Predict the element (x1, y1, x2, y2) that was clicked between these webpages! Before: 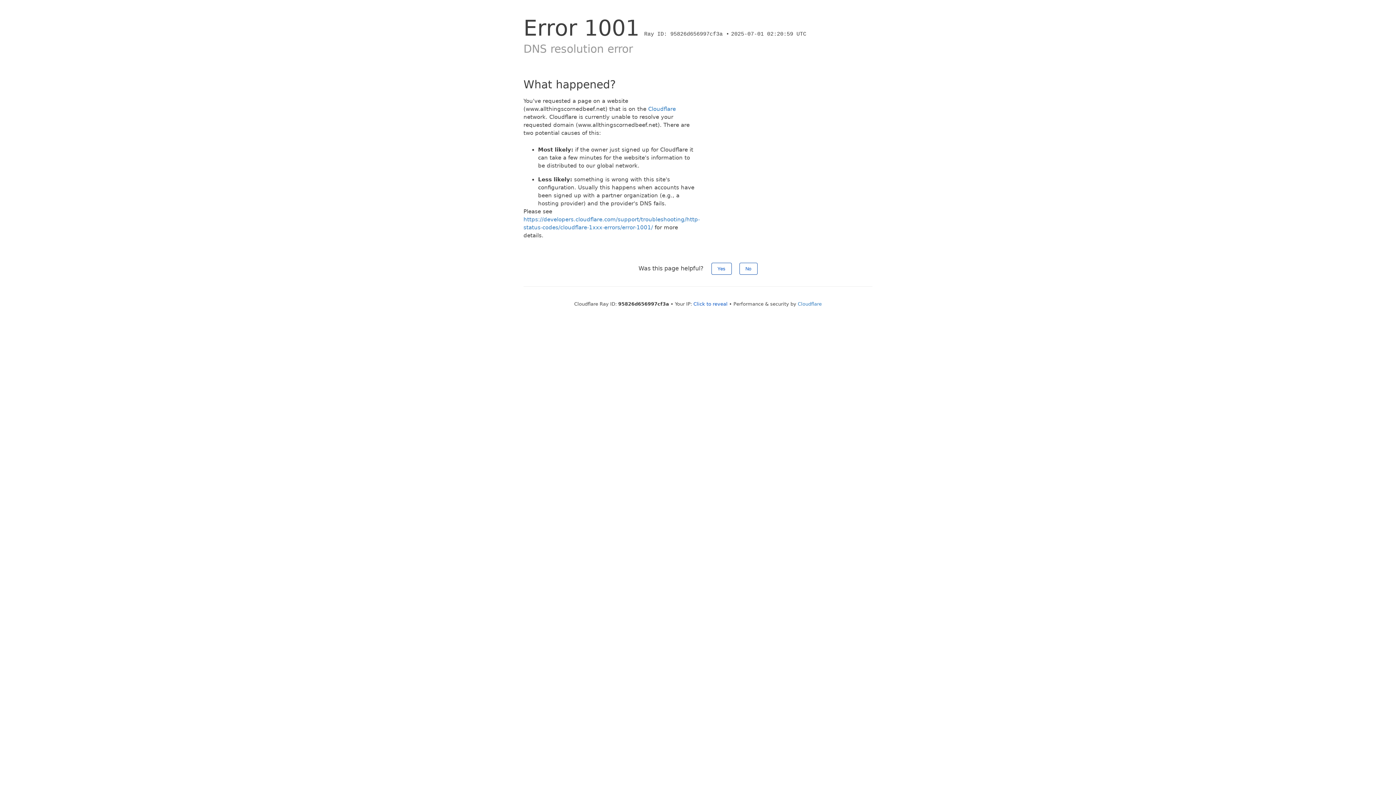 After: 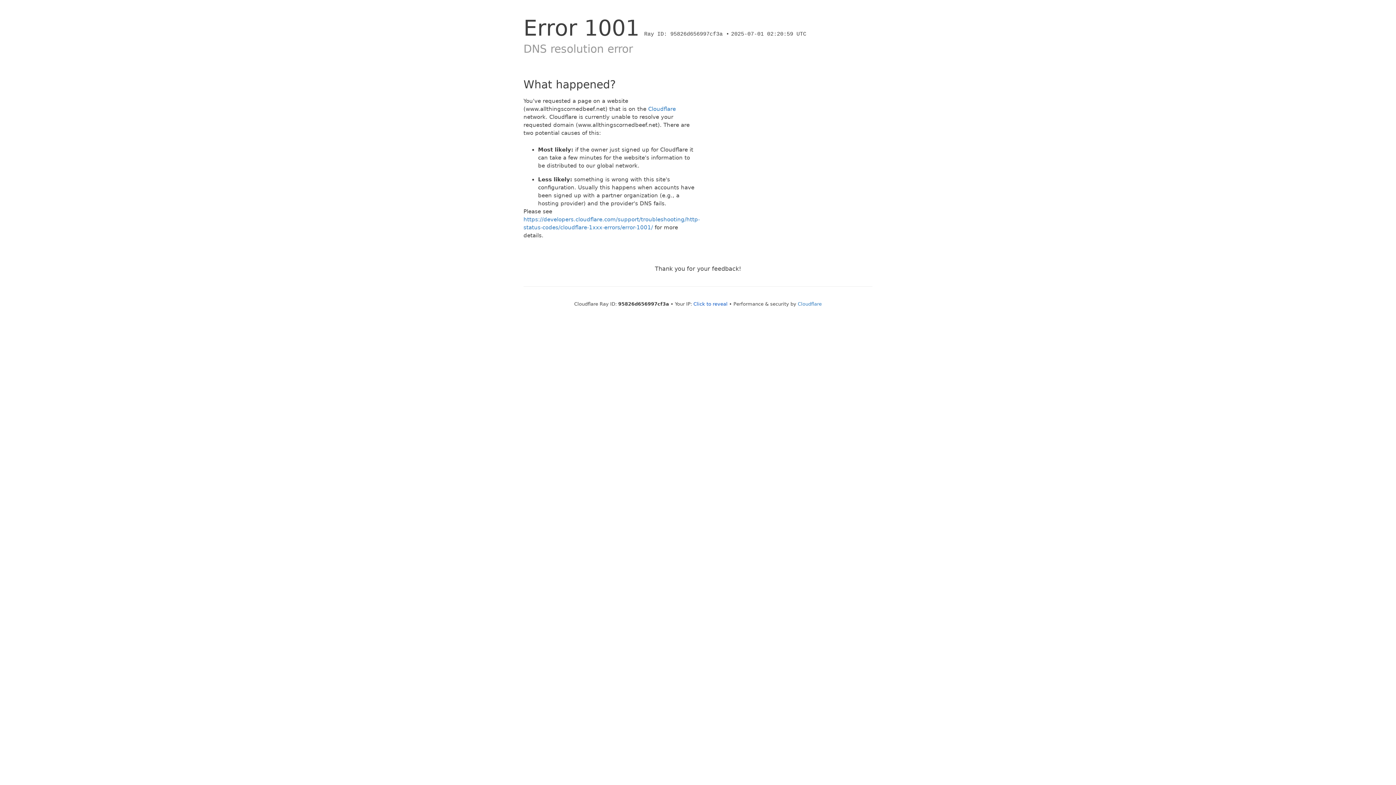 Action: bbox: (711, 262, 731, 274) label: Yes